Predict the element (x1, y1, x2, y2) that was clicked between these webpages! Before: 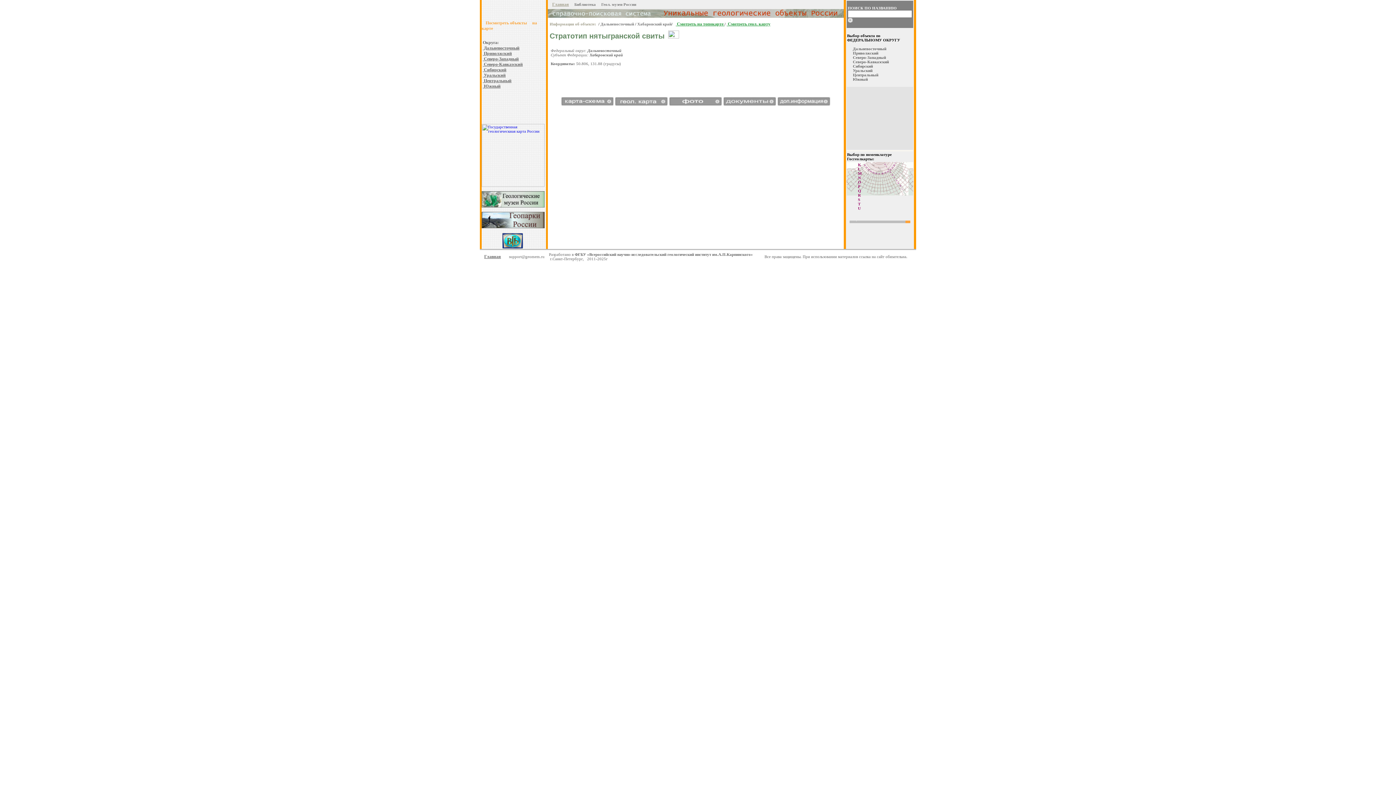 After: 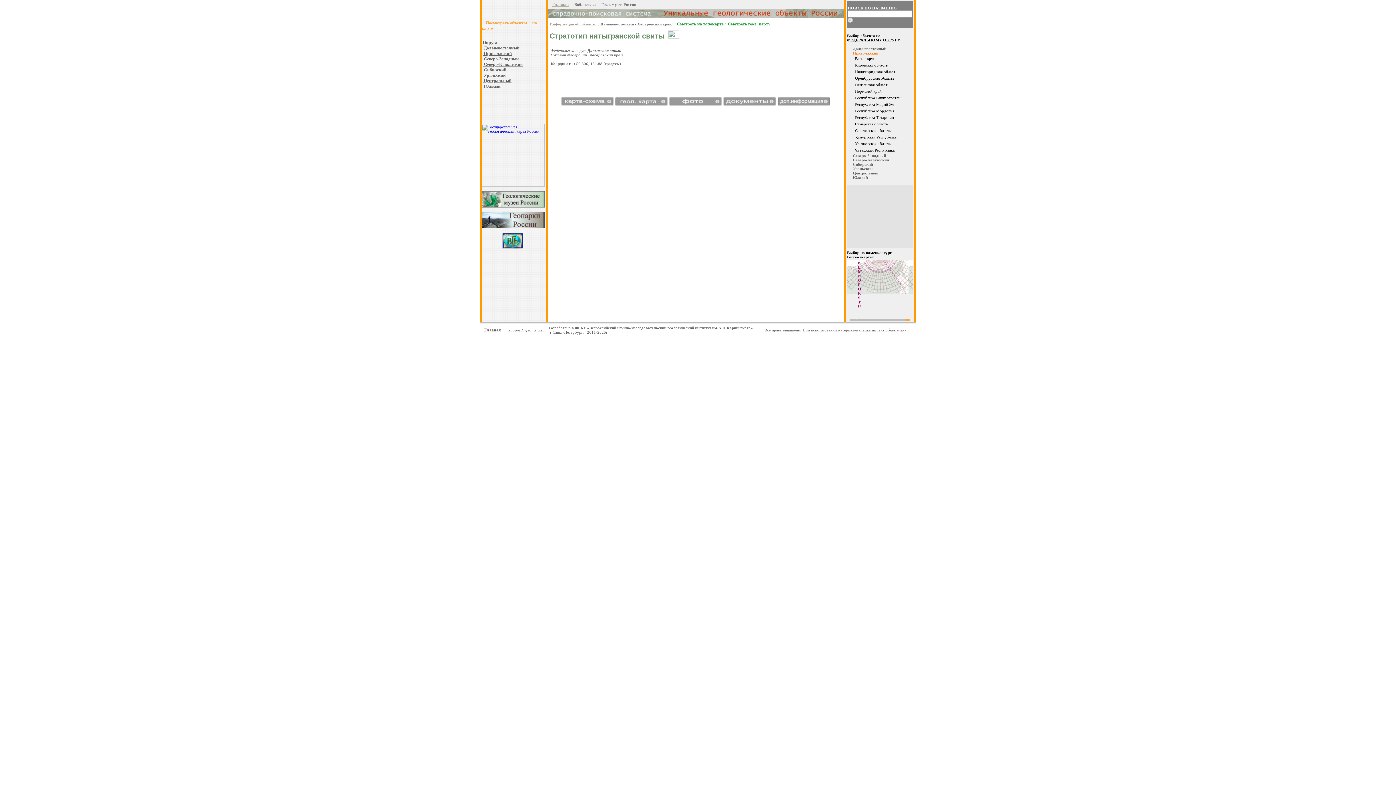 Action: bbox: (853, 50, 878, 55) label: Приволжский